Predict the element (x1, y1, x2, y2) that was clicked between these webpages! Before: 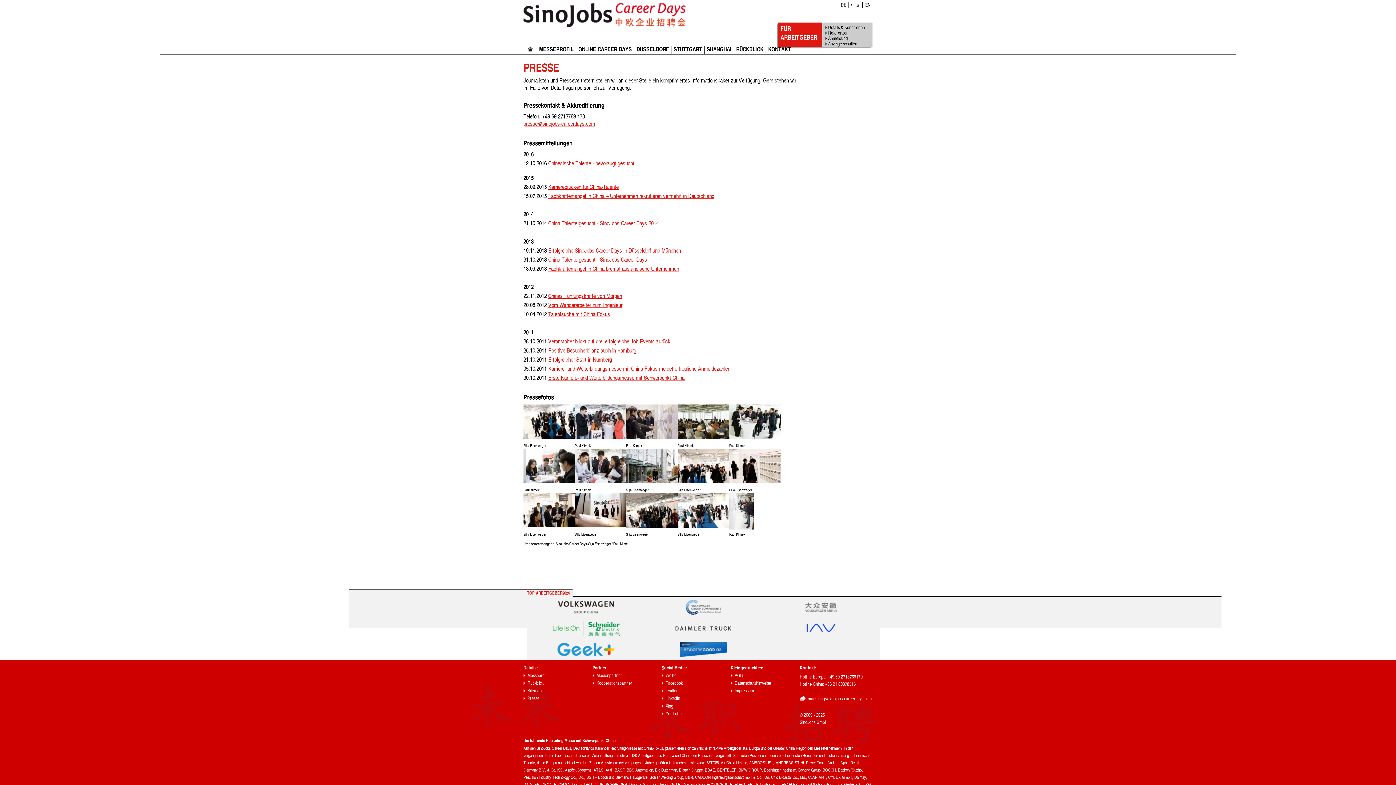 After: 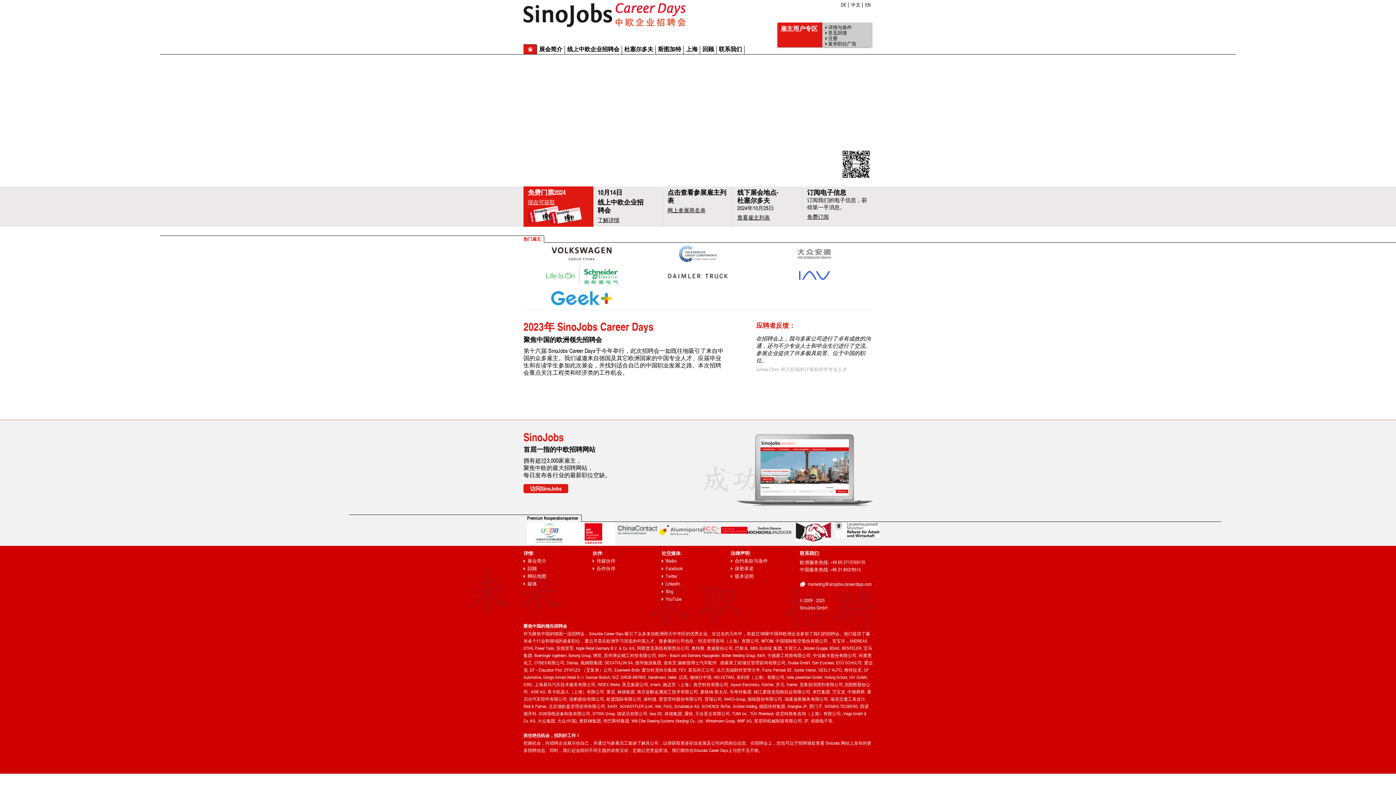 Action: label: 中文 bbox: (850, 2, 862, 7)